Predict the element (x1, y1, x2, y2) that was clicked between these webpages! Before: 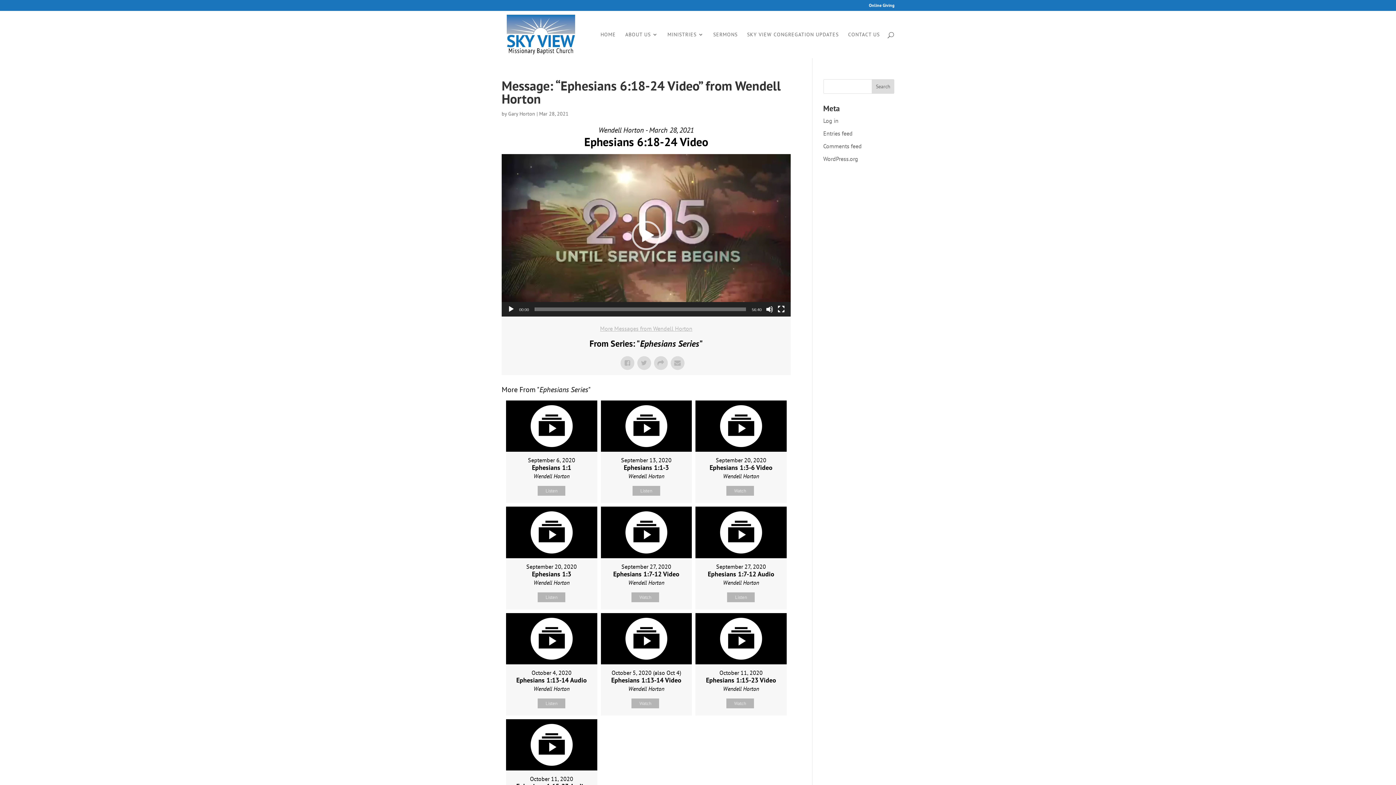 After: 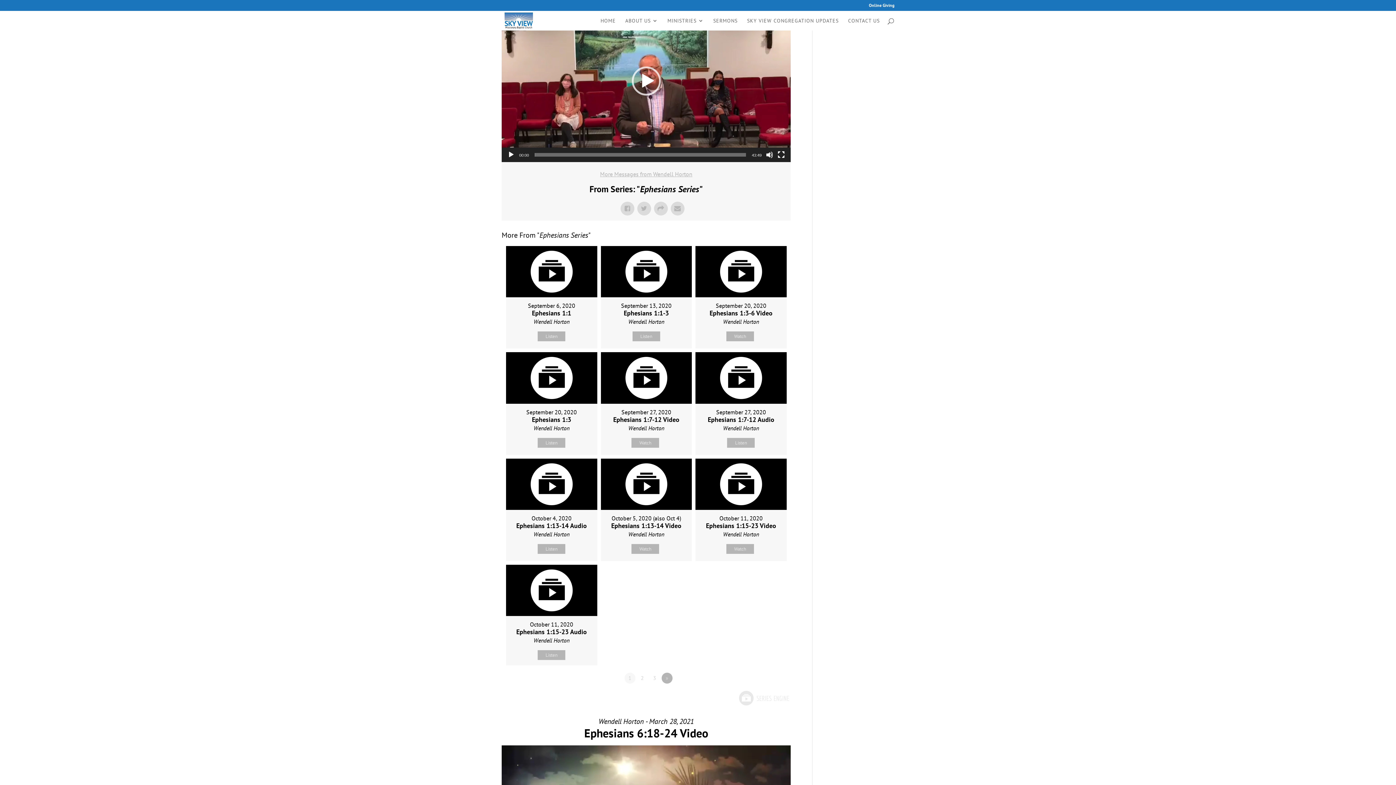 Action: bbox: (726, 486, 754, 496) label: Watch